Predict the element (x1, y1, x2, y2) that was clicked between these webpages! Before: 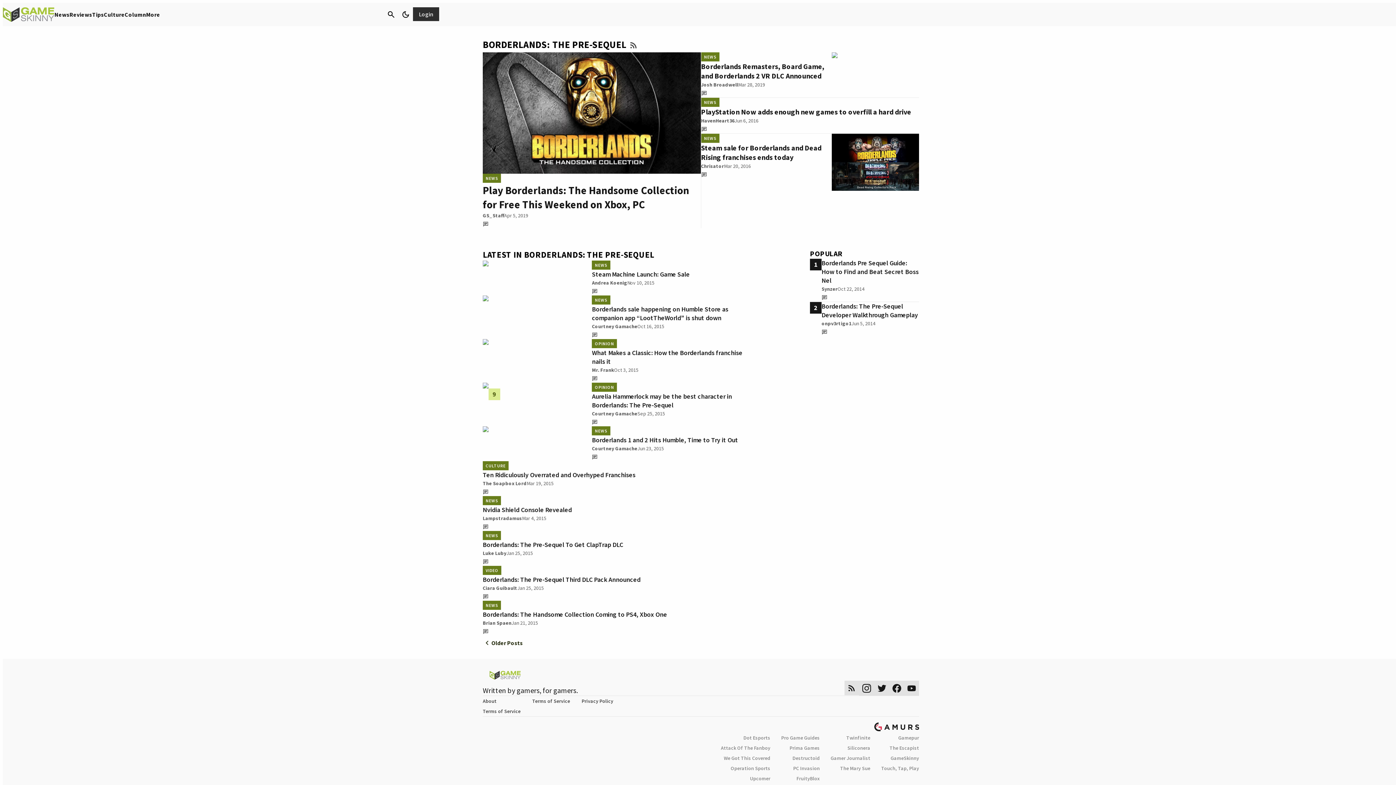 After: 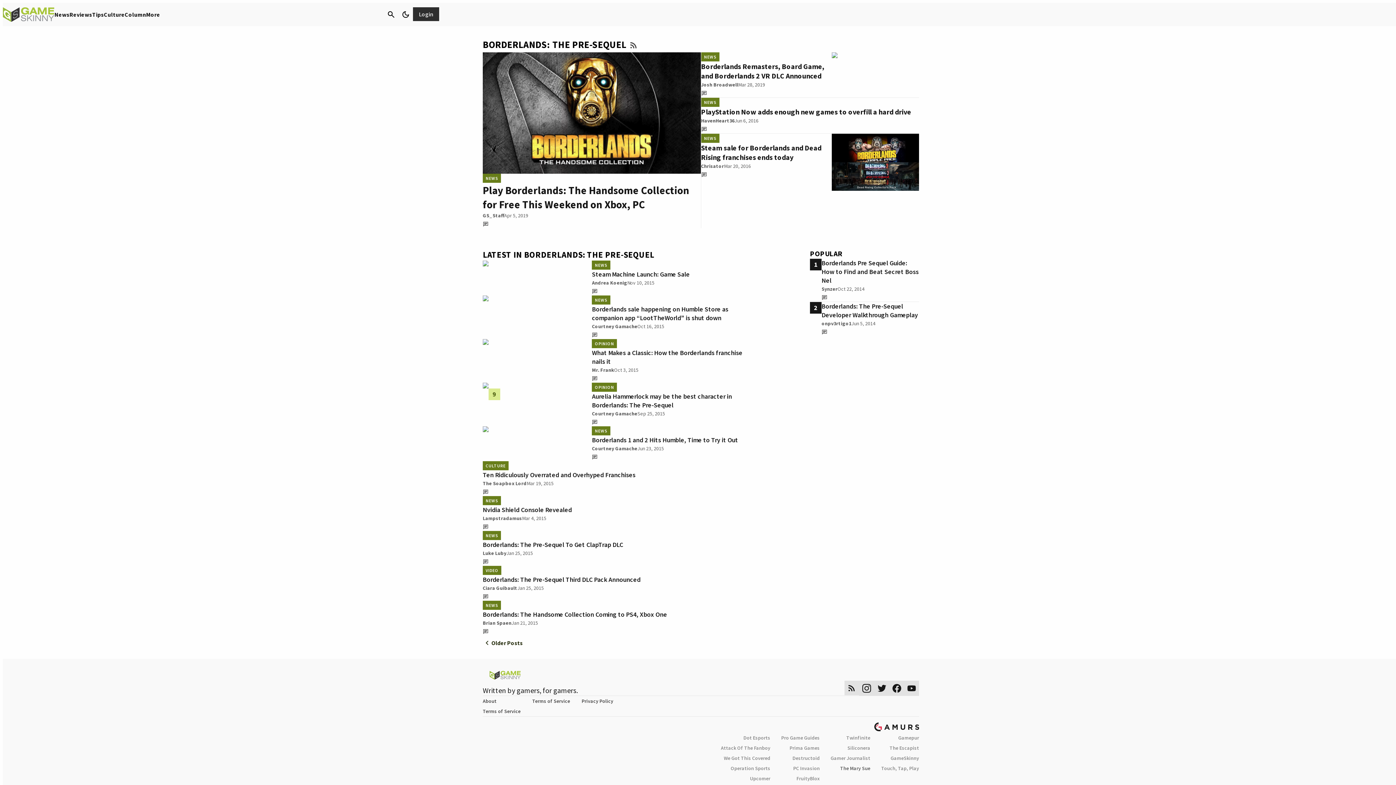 Action: label: The Mary Sue bbox: (840, 764, 870, 773)